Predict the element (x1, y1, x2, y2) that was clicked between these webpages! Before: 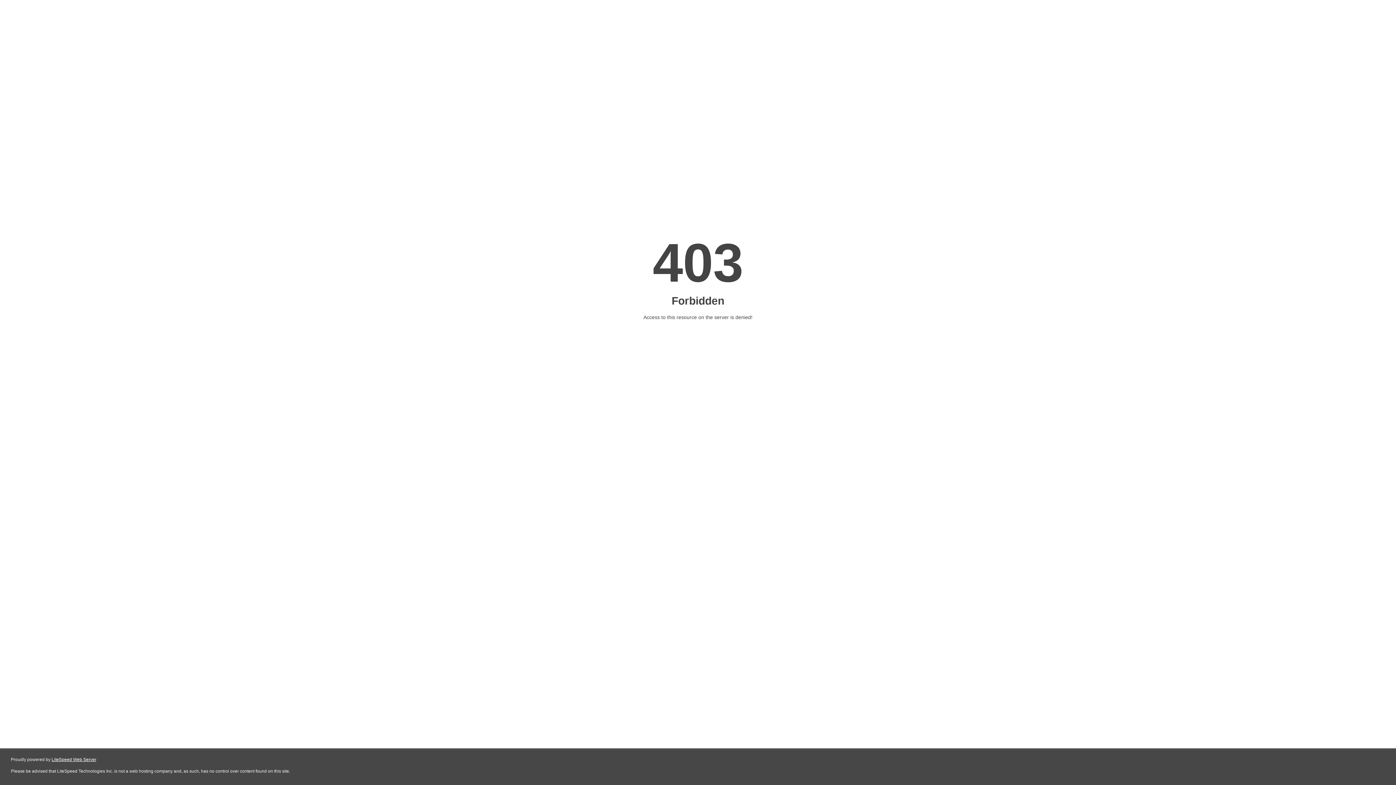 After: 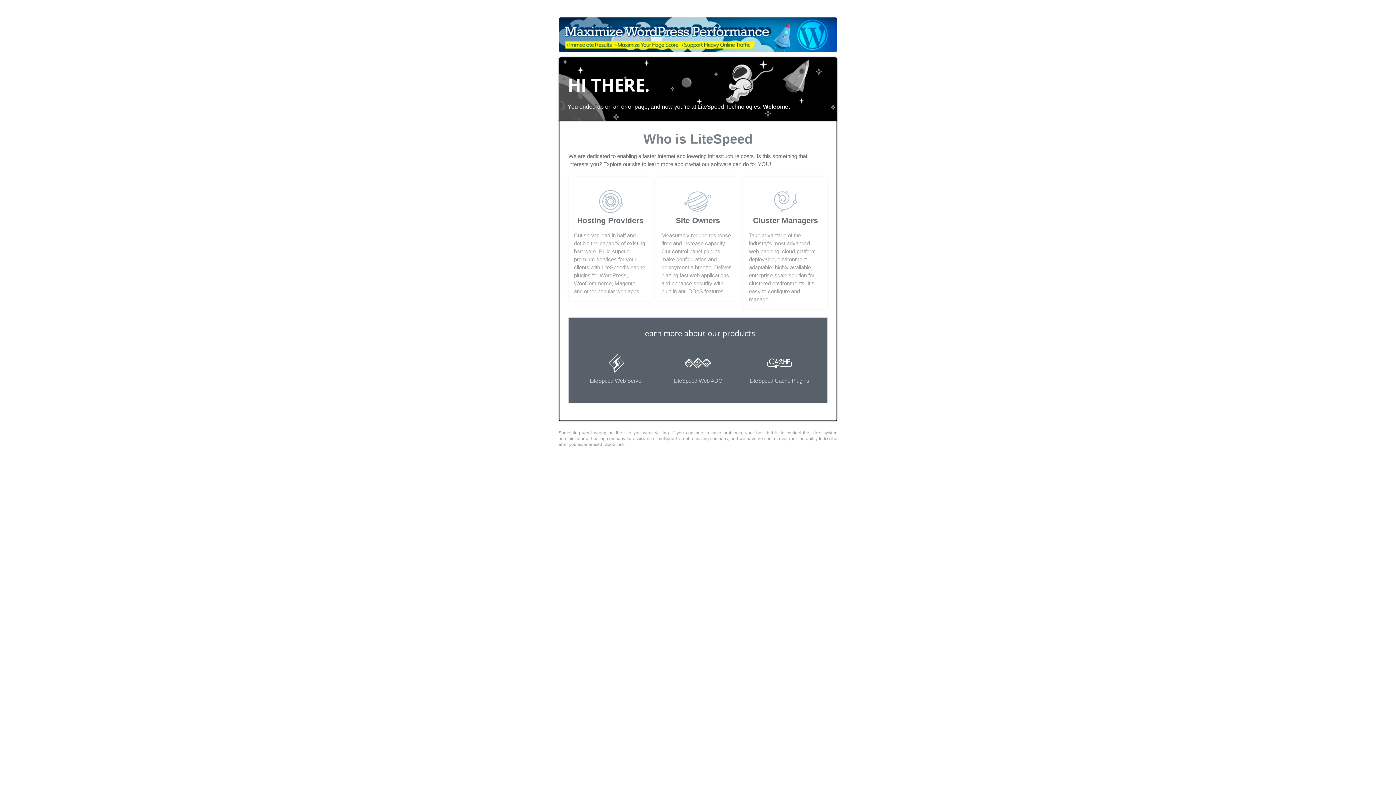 Action: bbox: (51, 757, 96, 762) label: LiteSpeed Web Server